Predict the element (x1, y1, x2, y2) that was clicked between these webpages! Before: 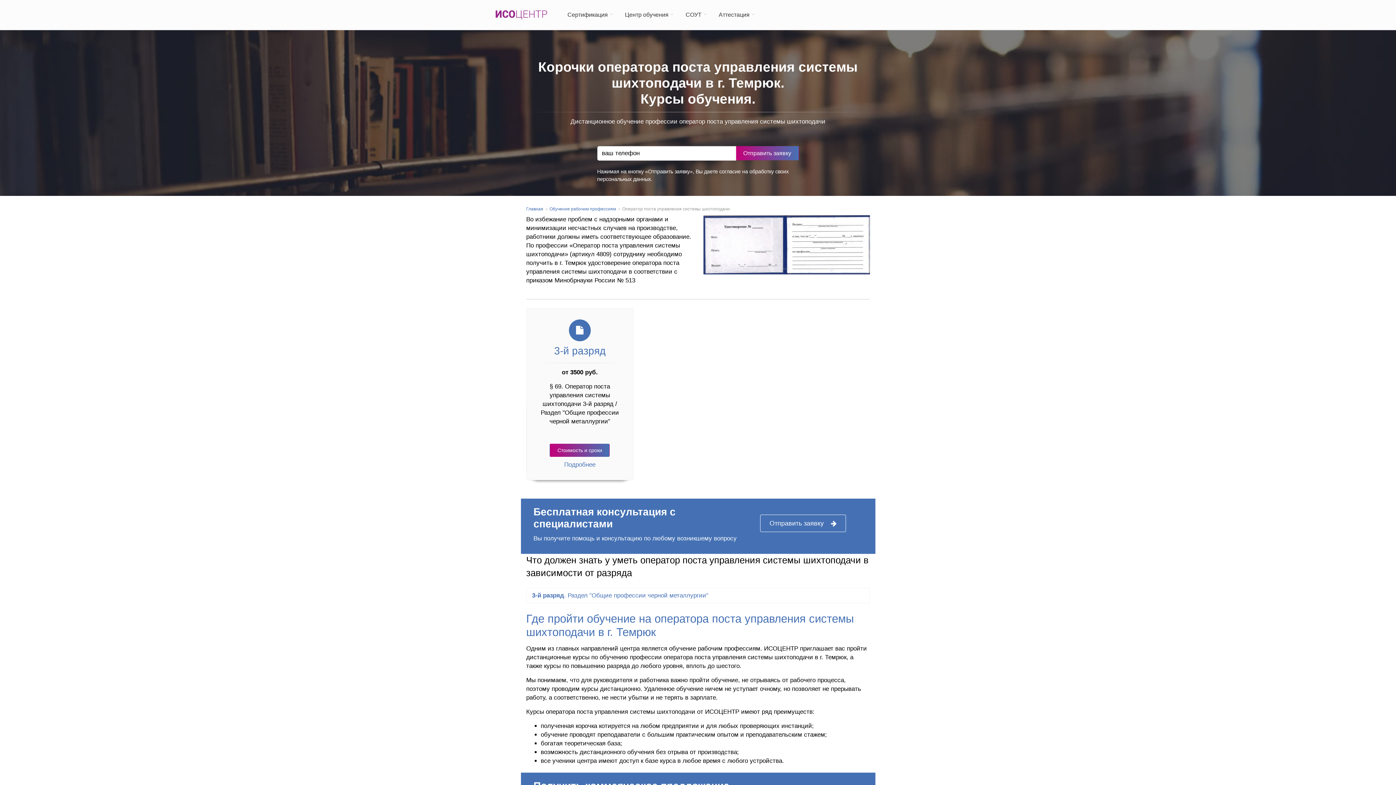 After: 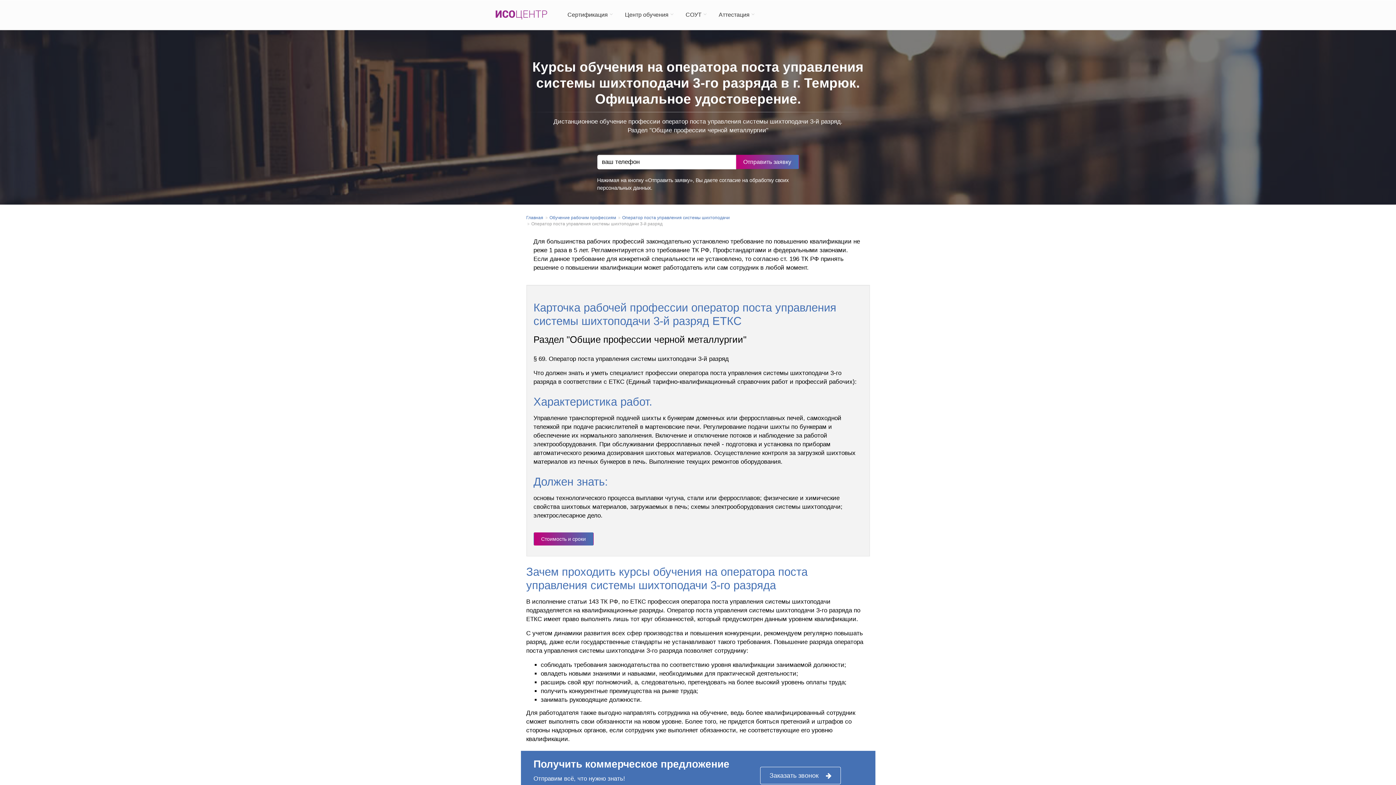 Action: label: Подробнее bbox: (564, 461, 595, 468)